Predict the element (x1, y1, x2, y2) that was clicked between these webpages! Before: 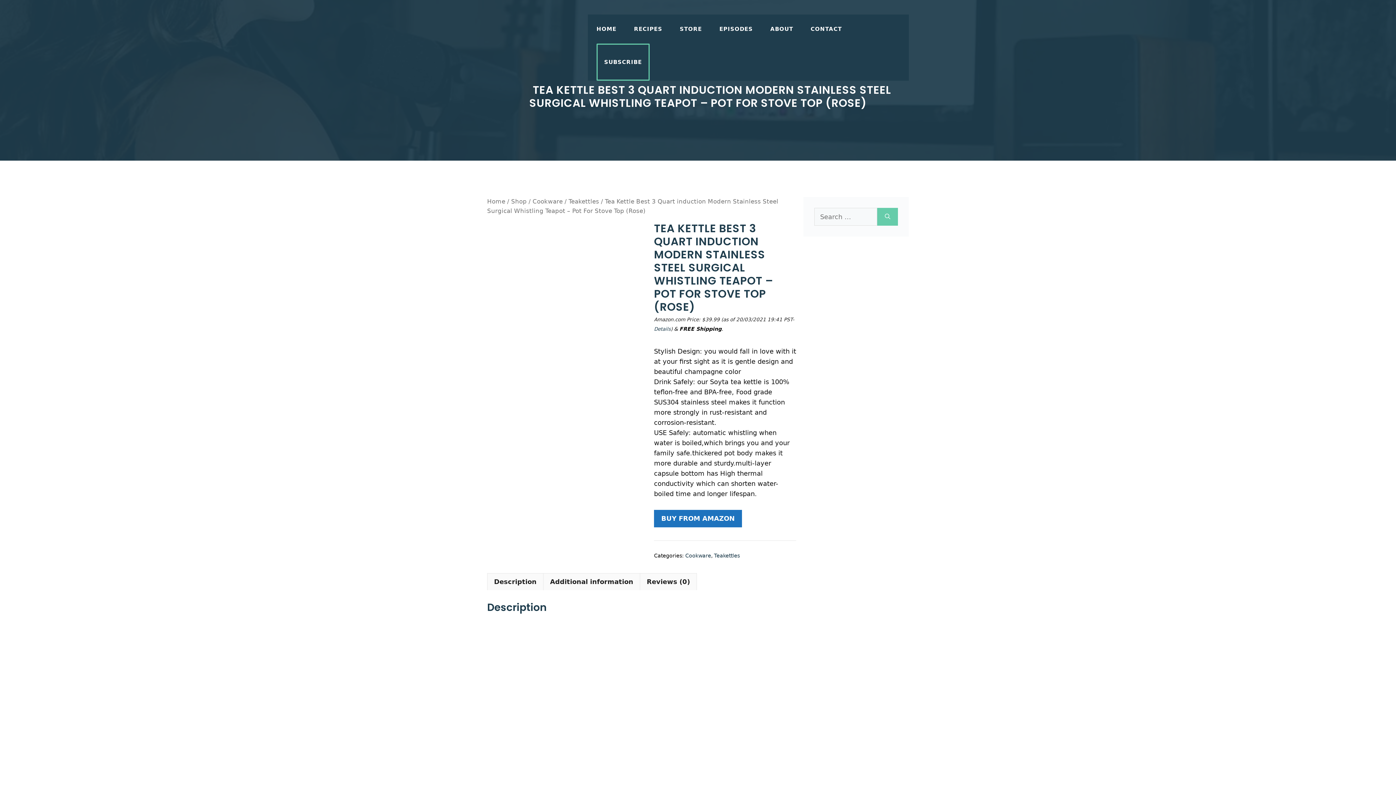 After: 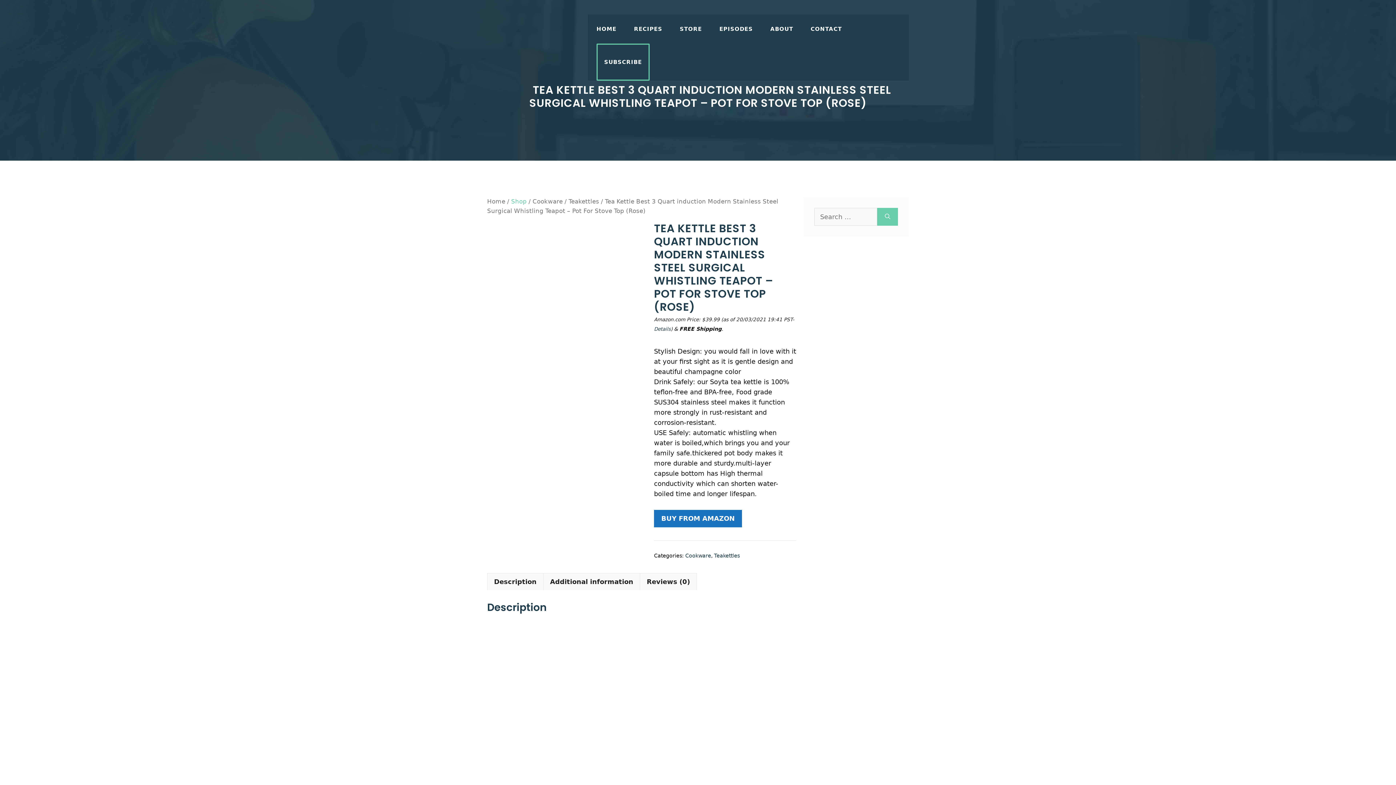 Action: bbox: (511, 198, 526, 205) label: Shop